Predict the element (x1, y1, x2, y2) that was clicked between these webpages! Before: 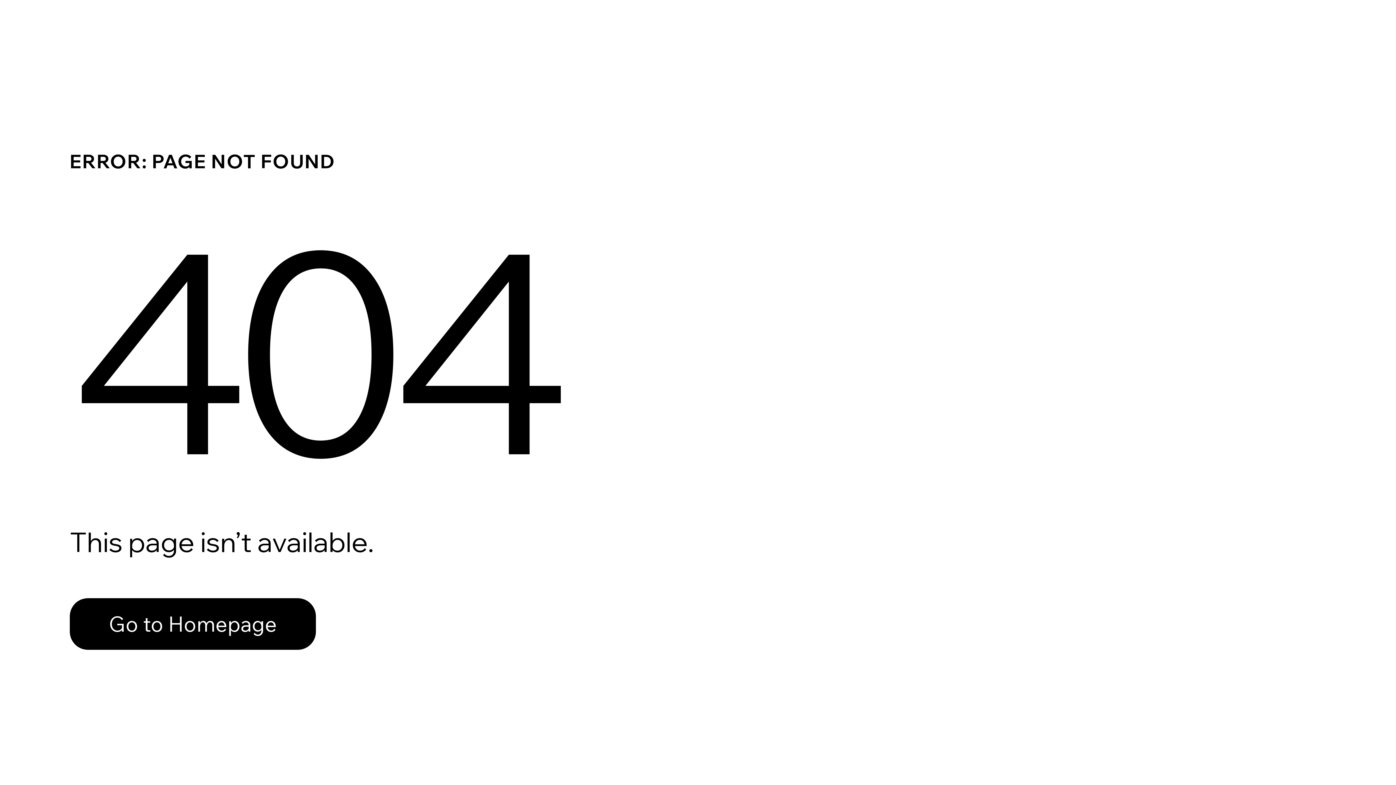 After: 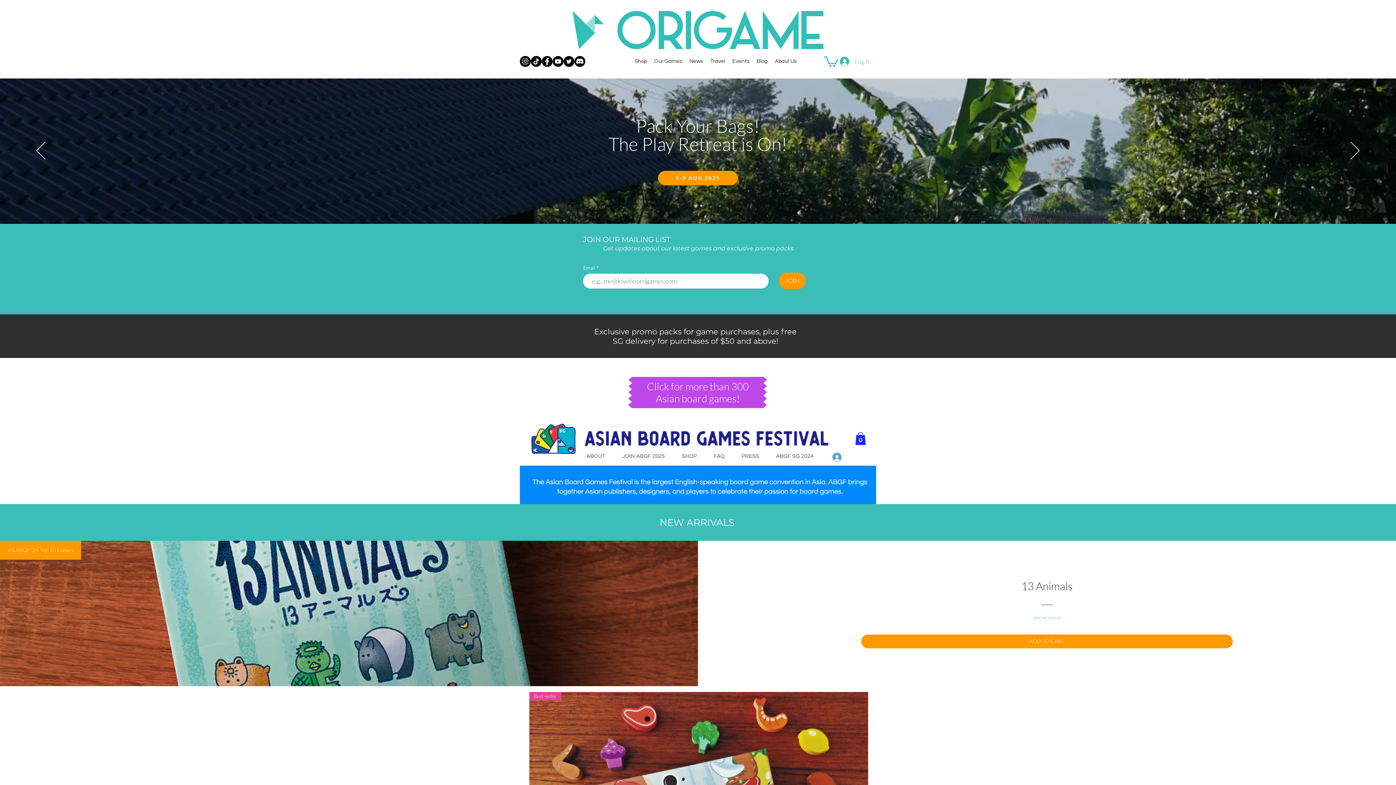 Action: bbox: (69, 582, 768, 659) label: Go to Homepage